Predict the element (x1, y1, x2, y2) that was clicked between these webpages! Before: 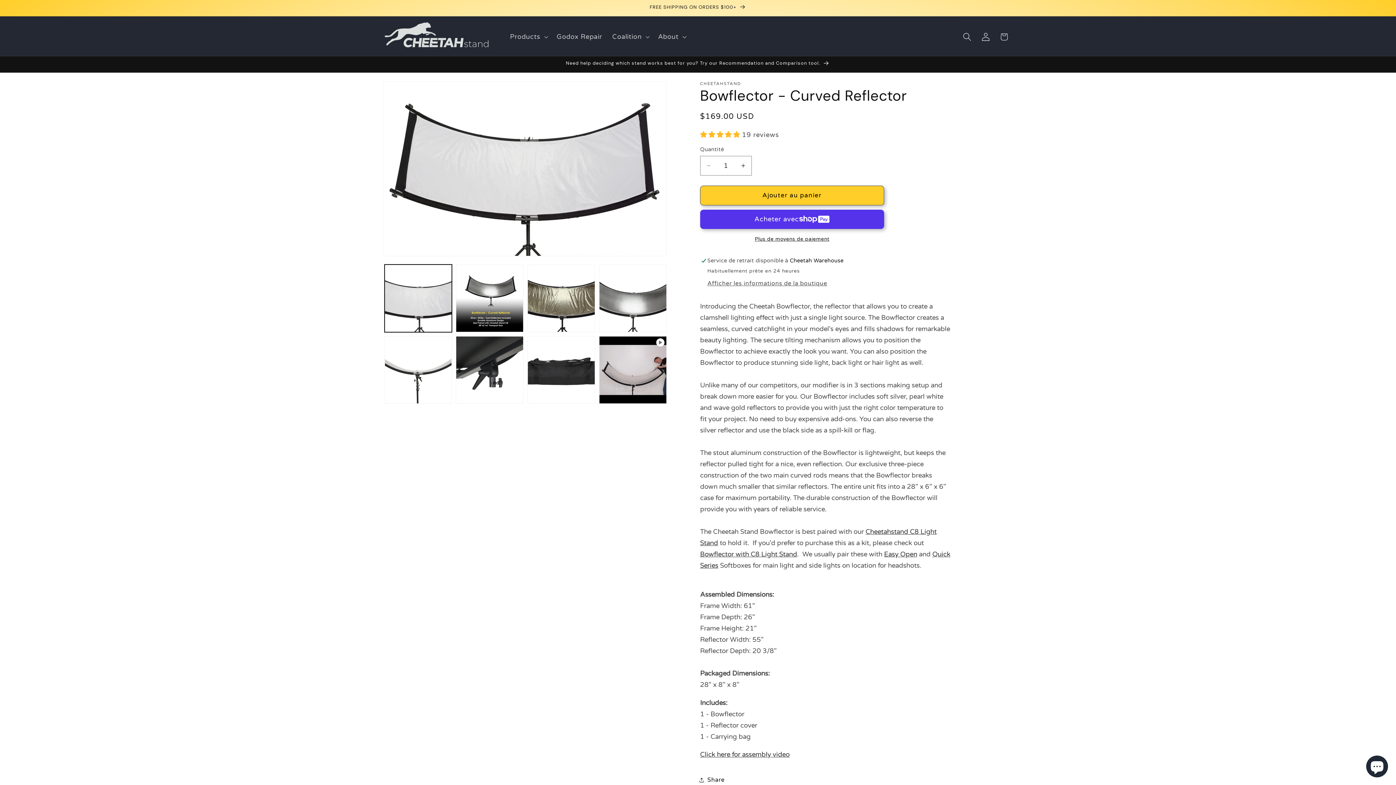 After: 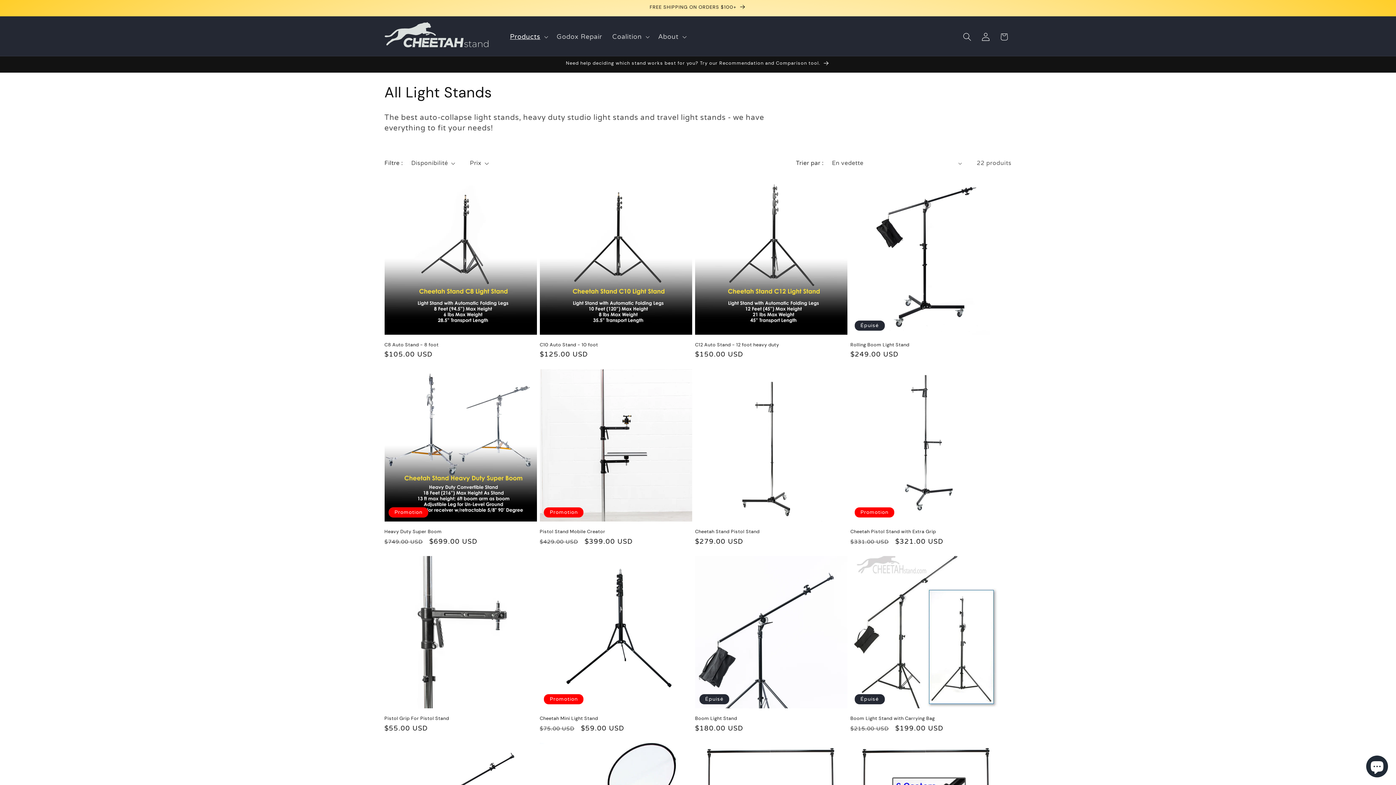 Action: label: FREE SHIPPING ON ORDERS $100+ bbox: (377, 0, 1019, 15)